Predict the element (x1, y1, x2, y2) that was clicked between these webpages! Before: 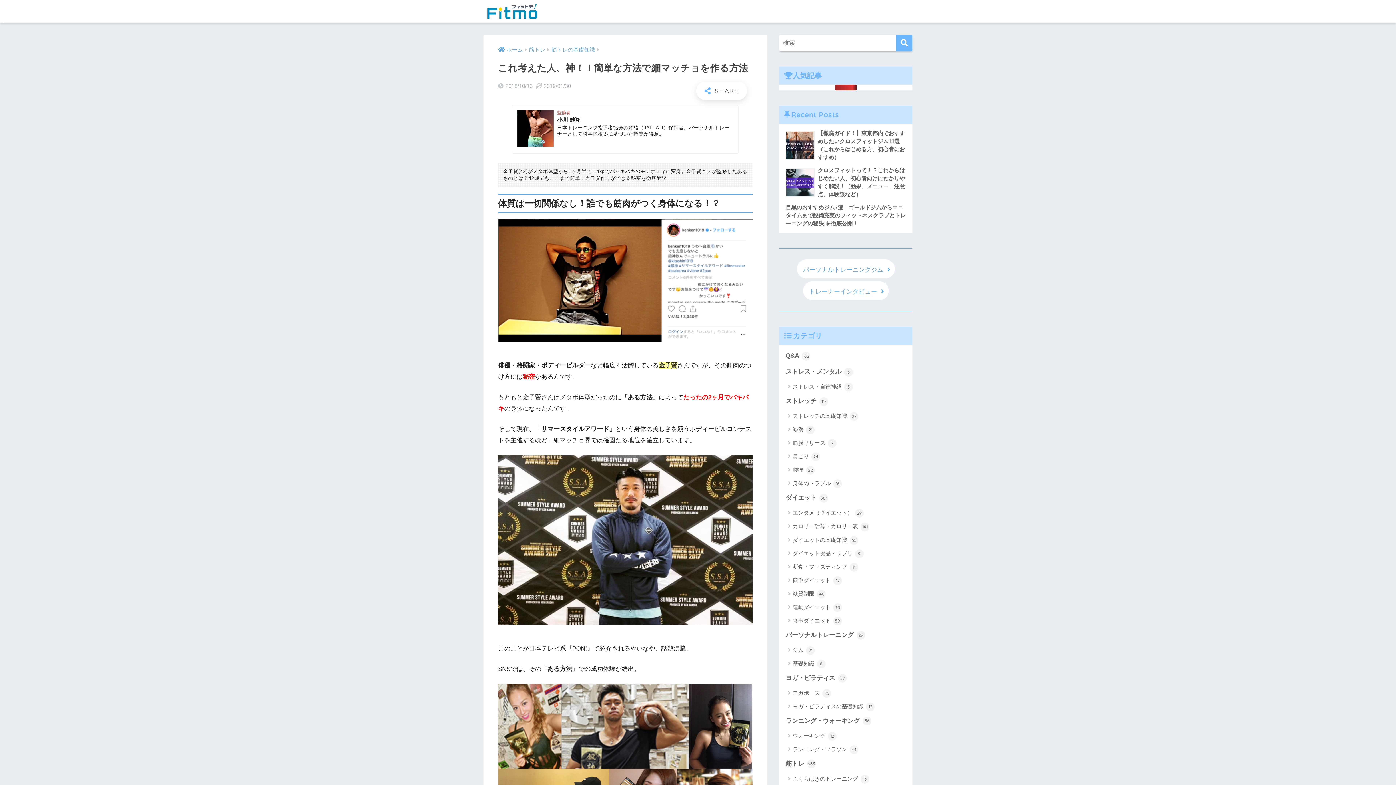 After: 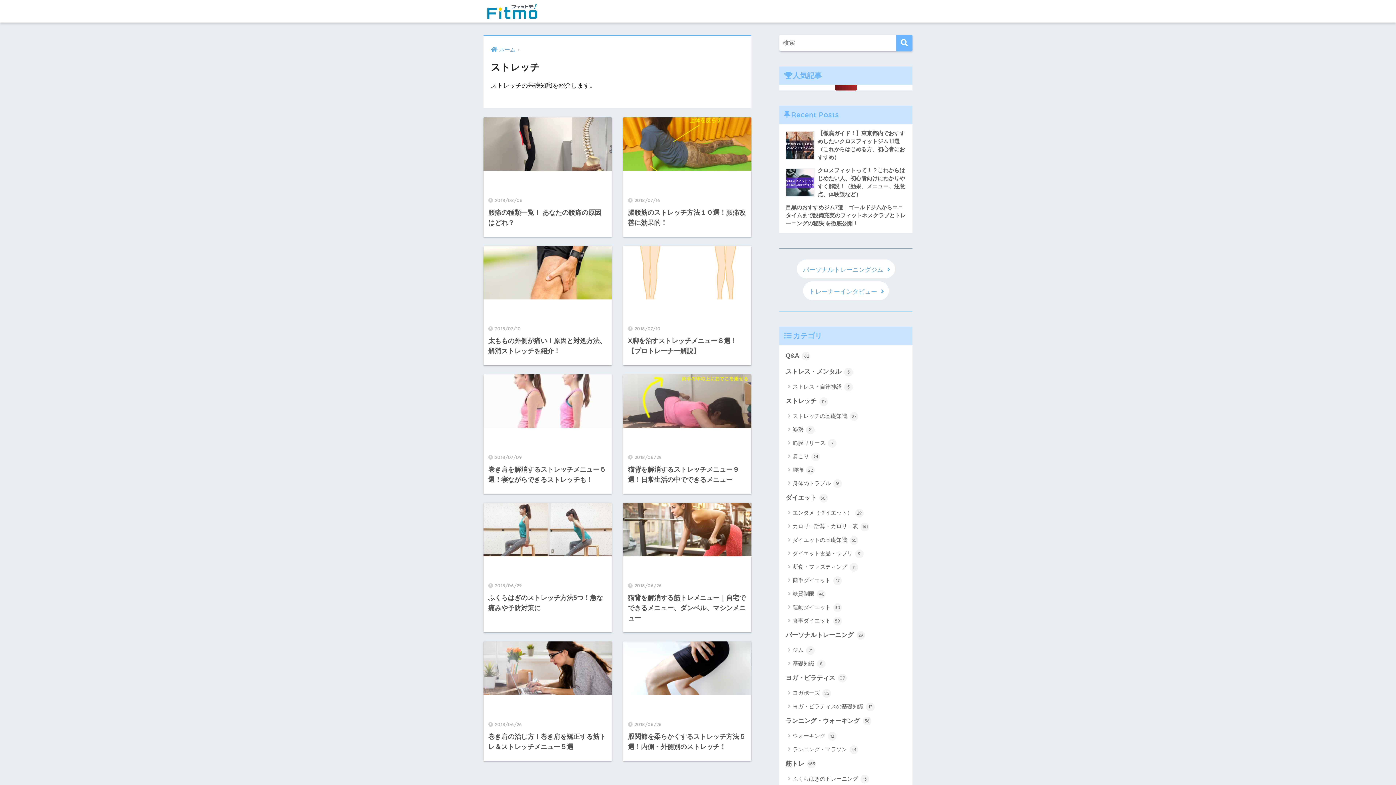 Action: label: ストレッチ 117 bbox: (783, 393, 909, 409)